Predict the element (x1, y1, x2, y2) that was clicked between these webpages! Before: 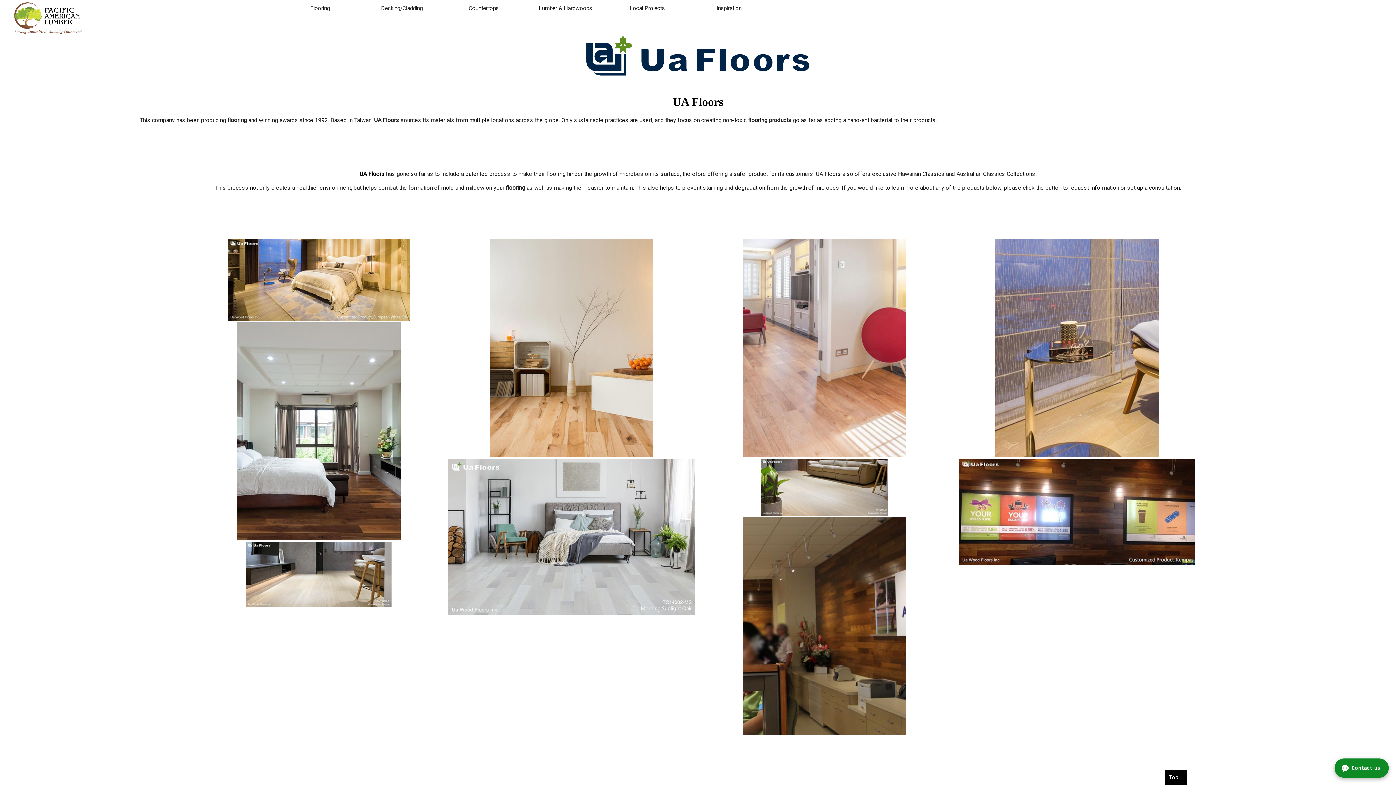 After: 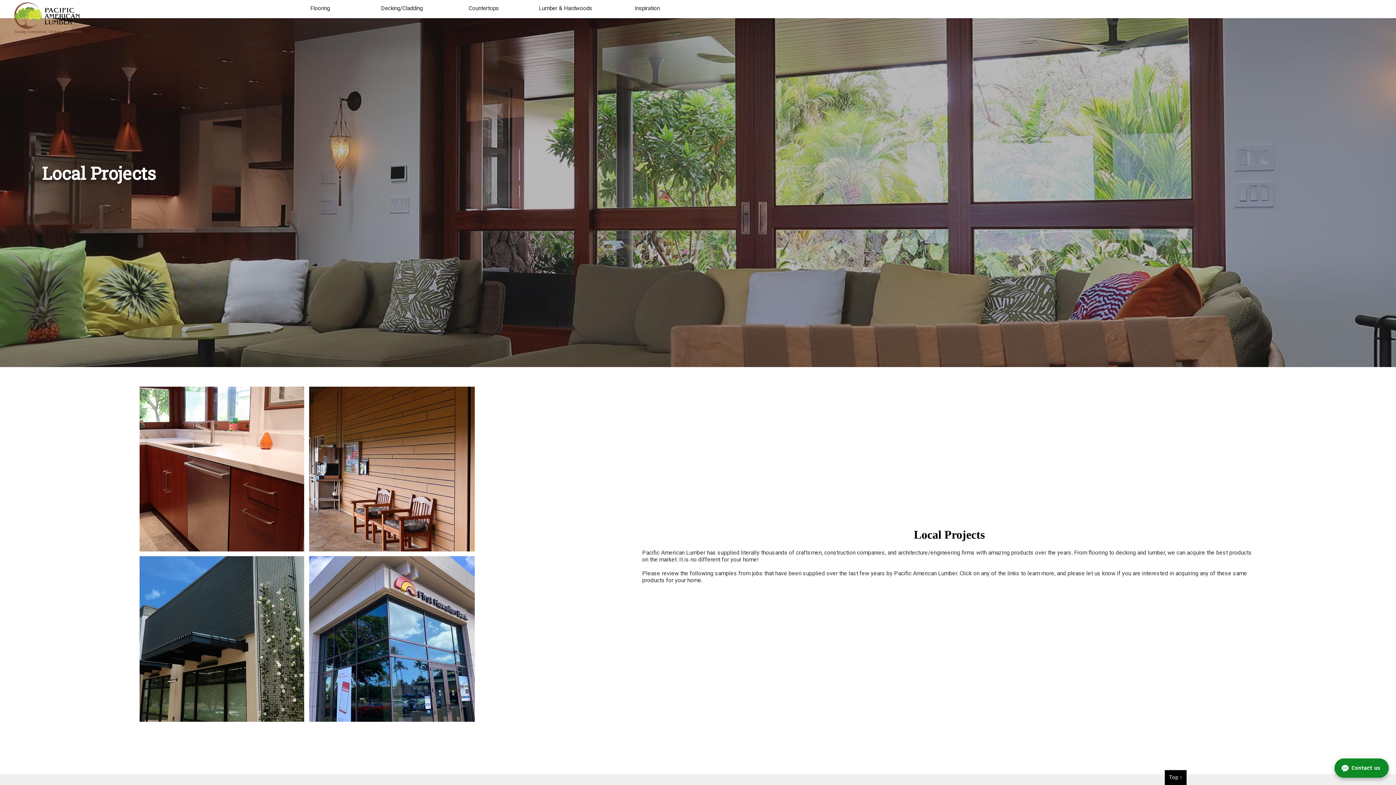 Action: bbox: (610, 5, 684, 11) label: Local Projects